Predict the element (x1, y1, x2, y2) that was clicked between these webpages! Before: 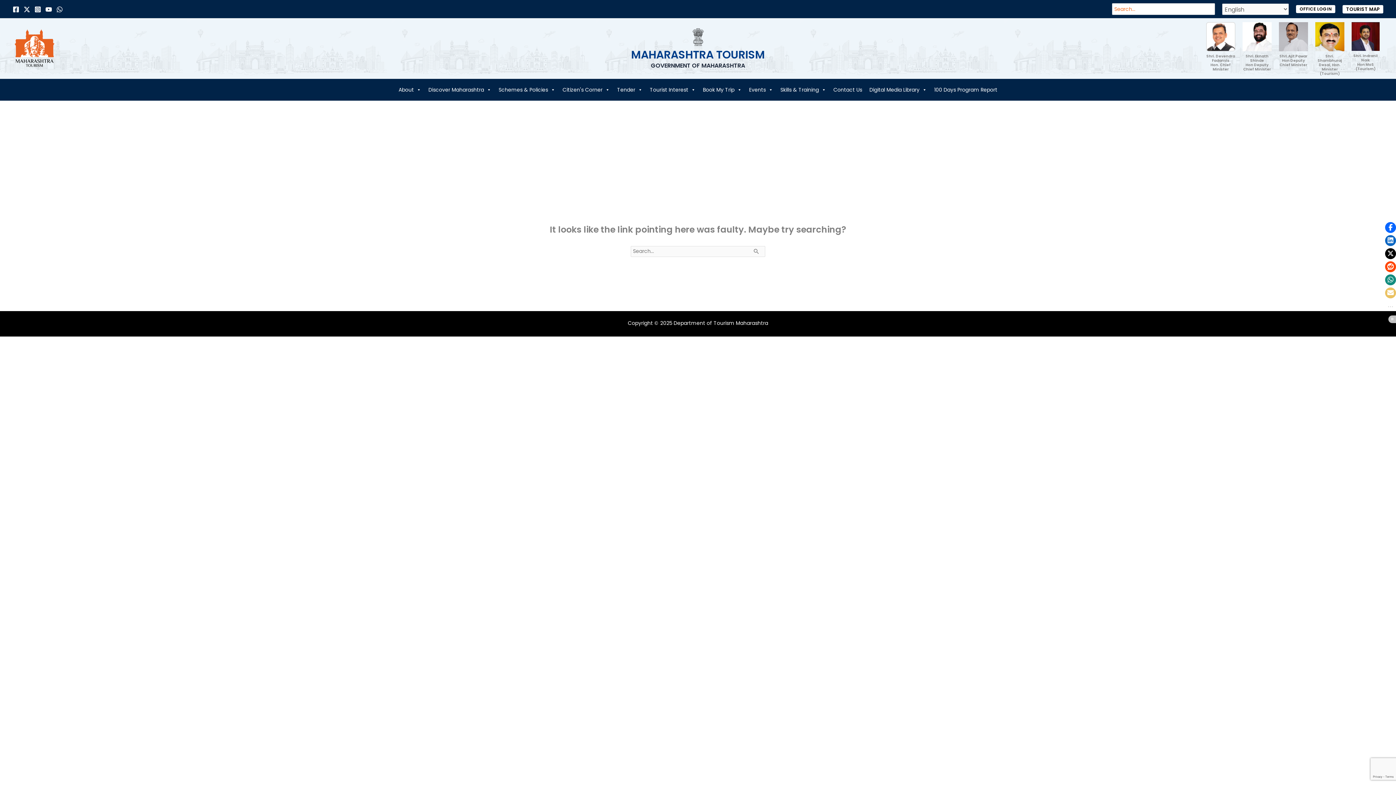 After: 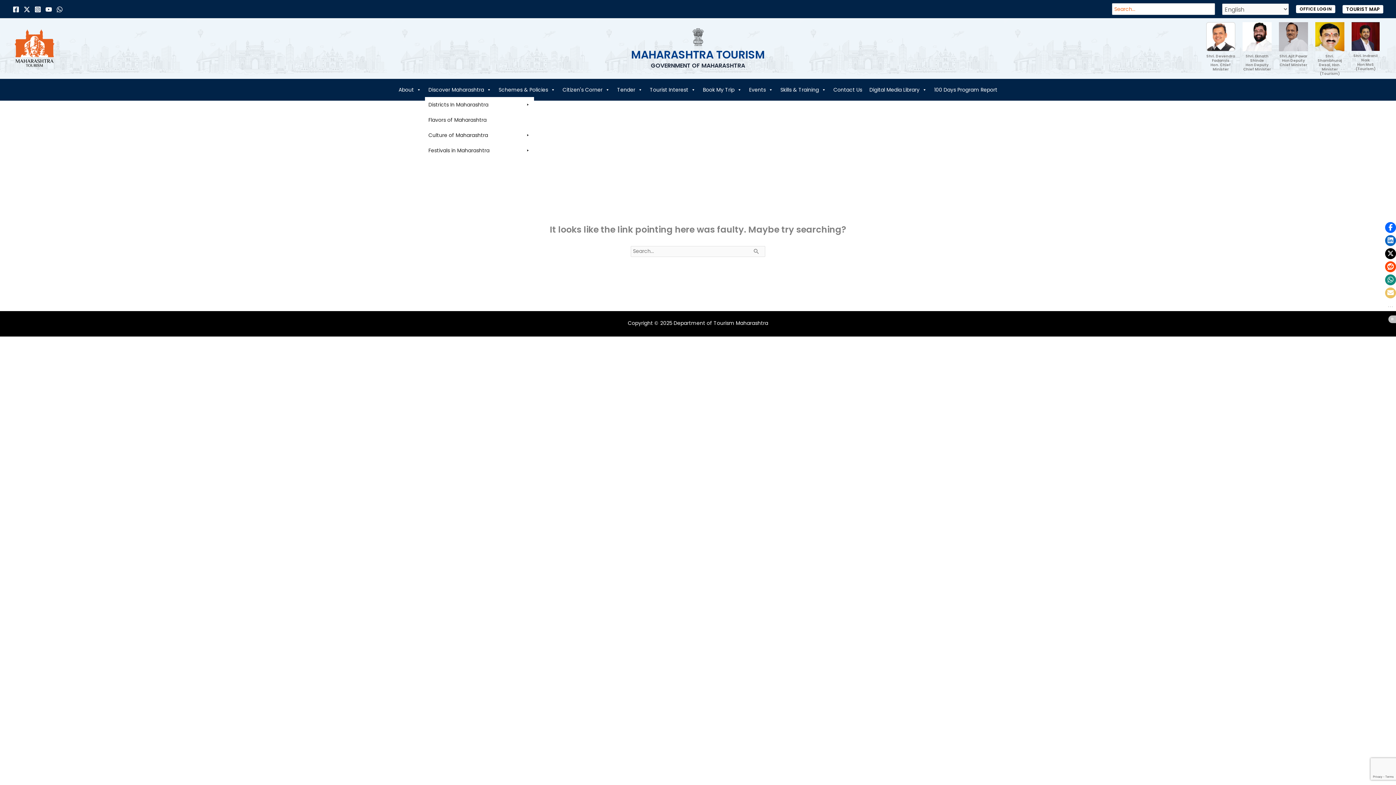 Action: label: Discover Maharashtra bbox: (424, 82, 495, 97)